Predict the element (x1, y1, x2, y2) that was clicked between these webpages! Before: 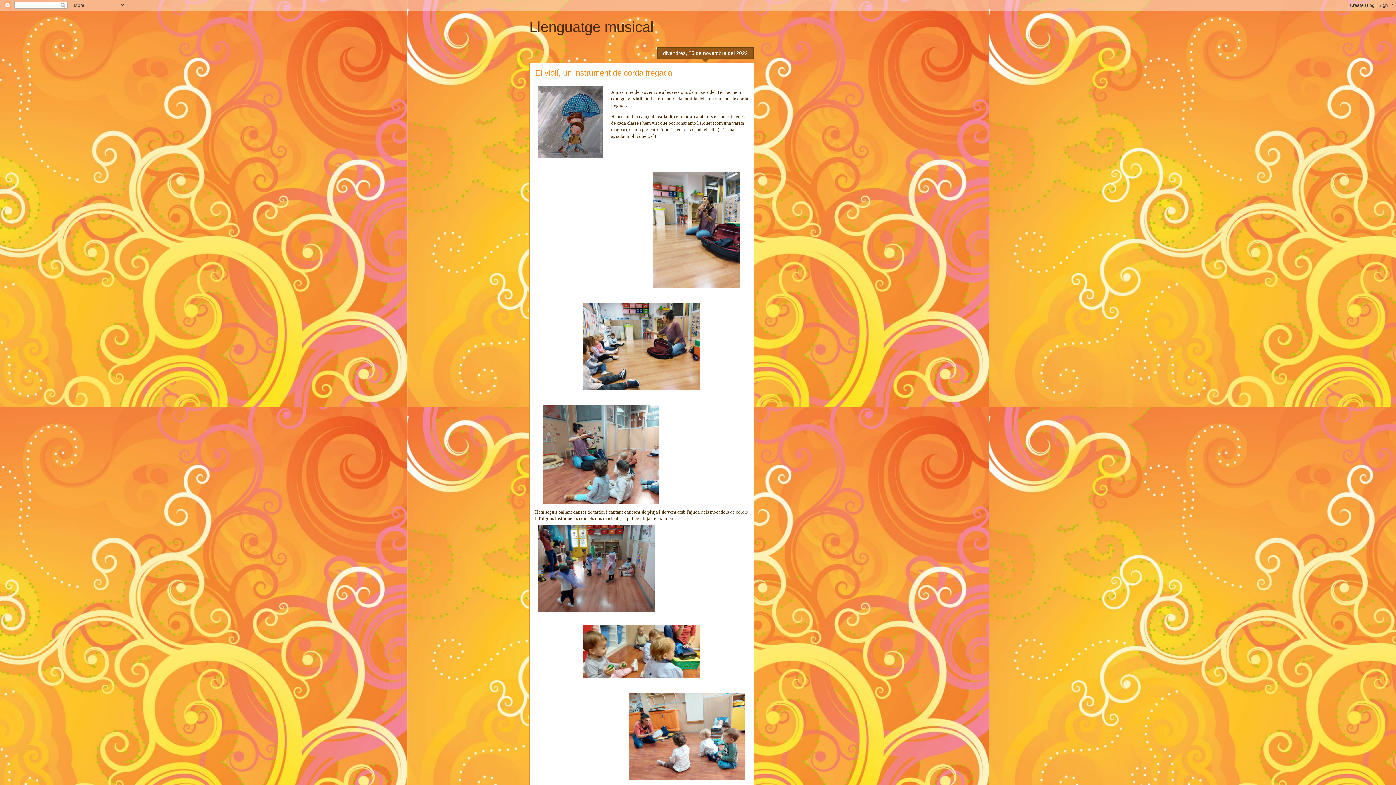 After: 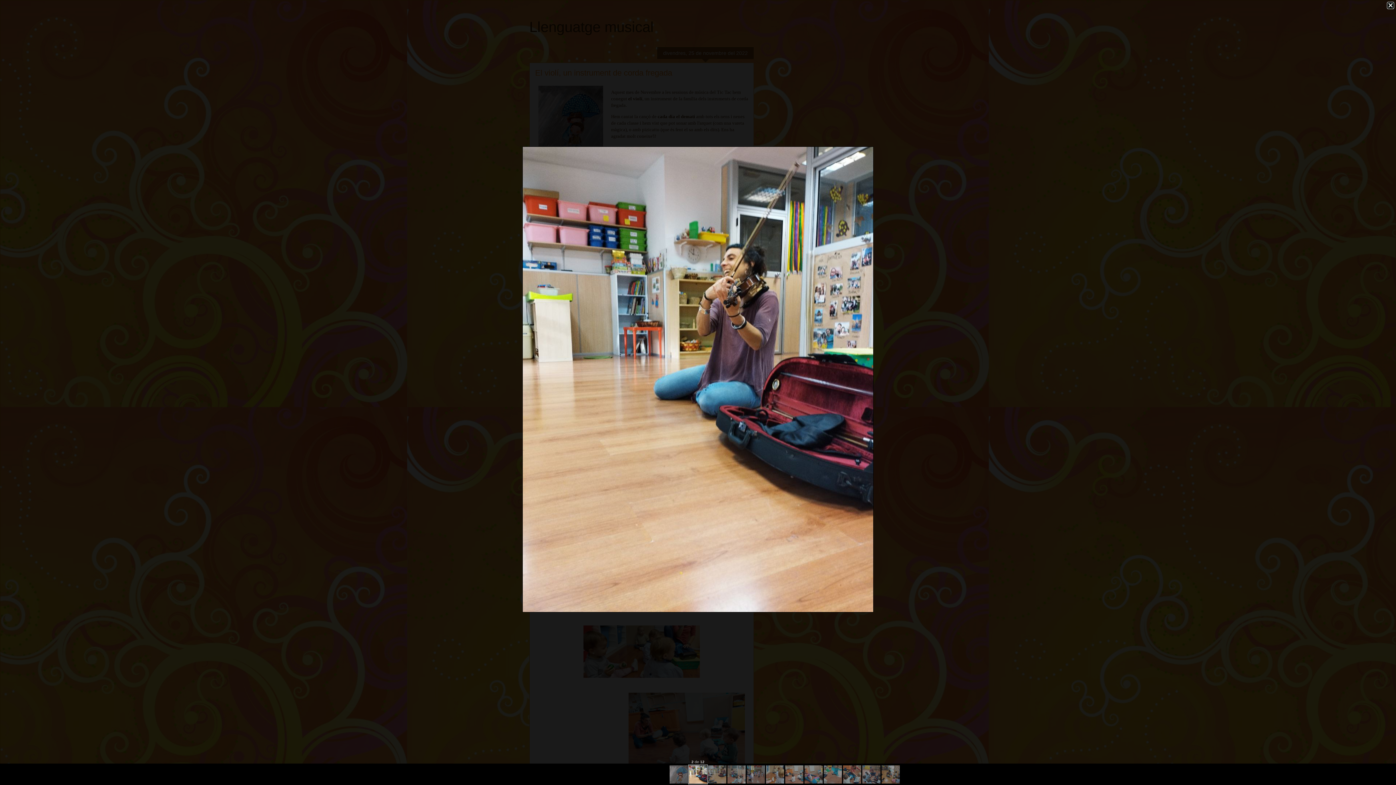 Action: bbox: (649, 286, 743, 292)